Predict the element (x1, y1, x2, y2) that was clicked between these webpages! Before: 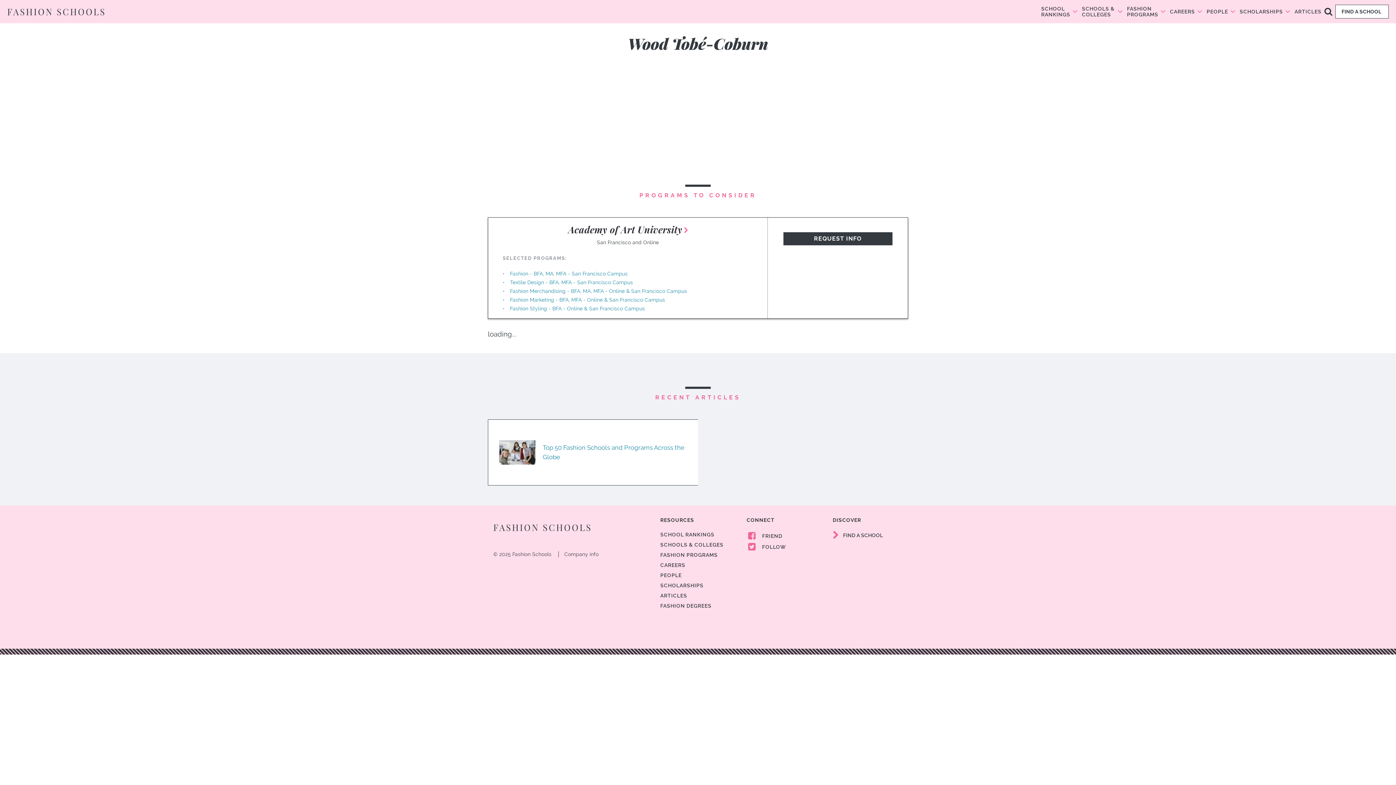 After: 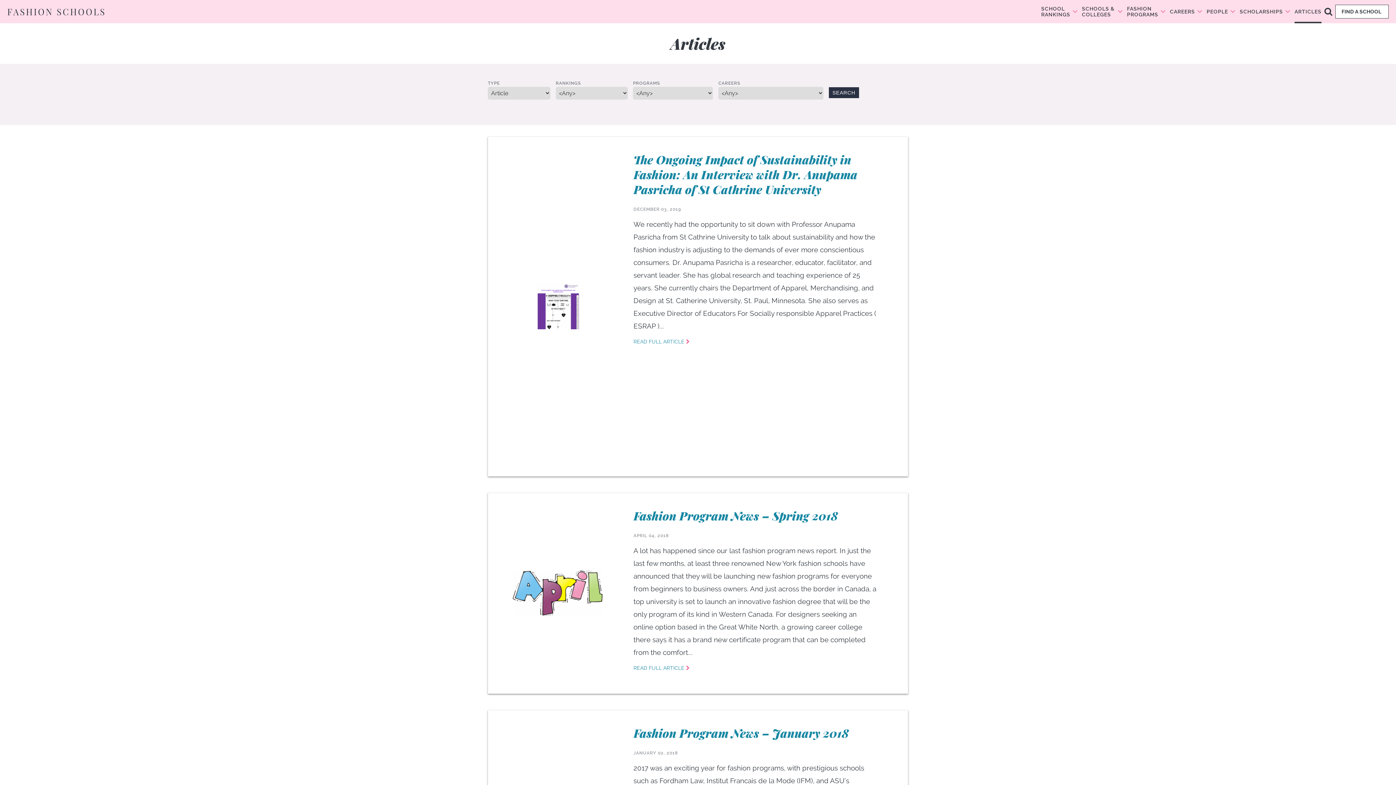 Action: bbox: (660, 593, 687, 599) label: ARTICLES